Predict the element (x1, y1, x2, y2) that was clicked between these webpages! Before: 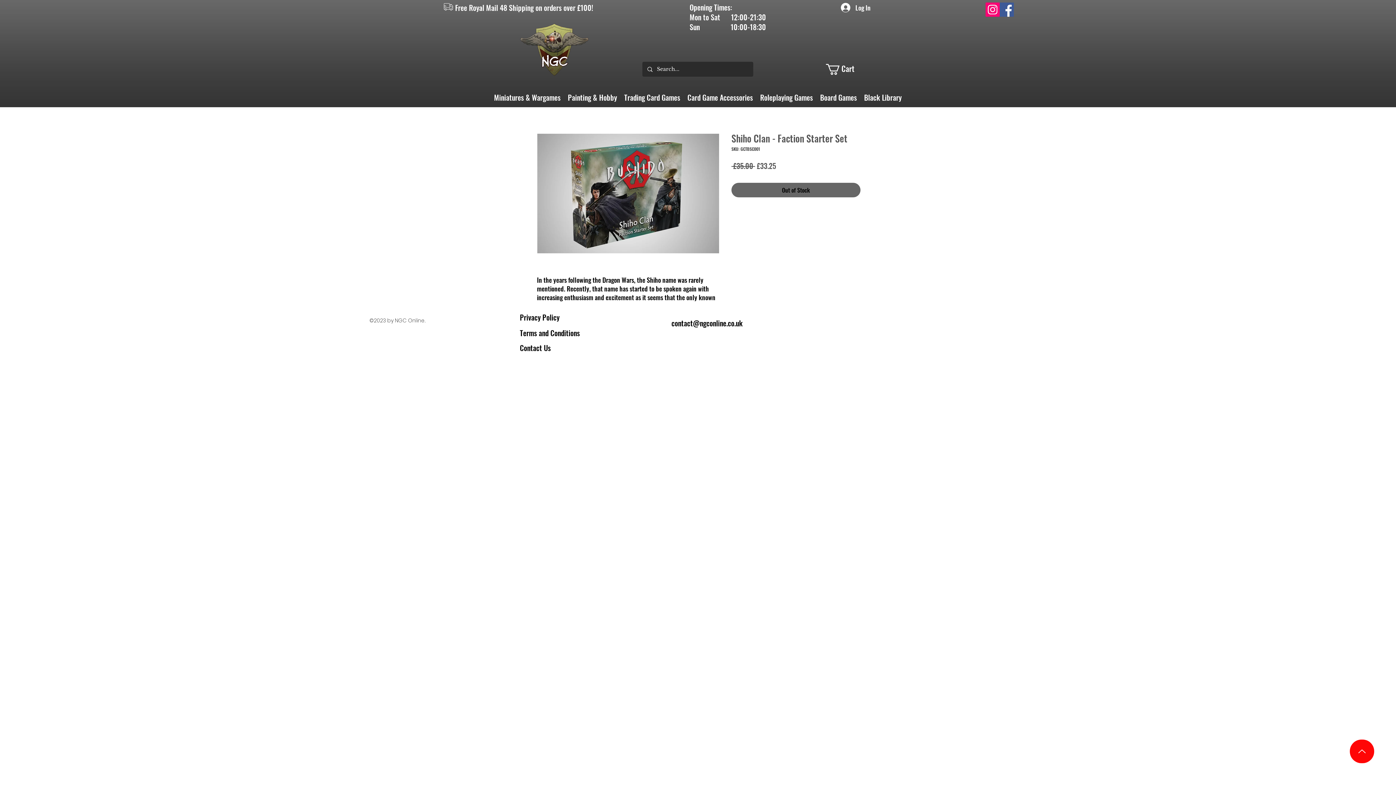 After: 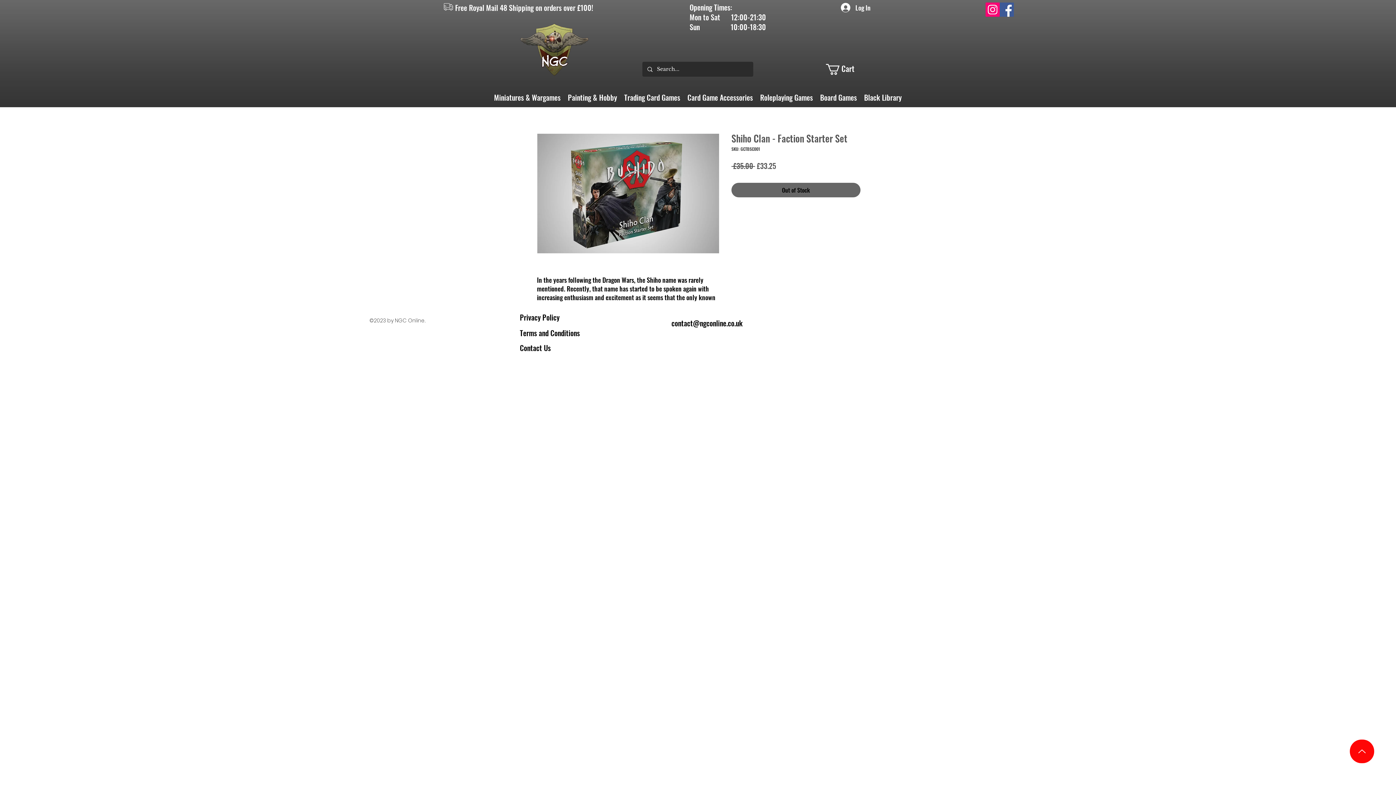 Action: bbox: (1000, 2, 1014, 16) label: Facebook